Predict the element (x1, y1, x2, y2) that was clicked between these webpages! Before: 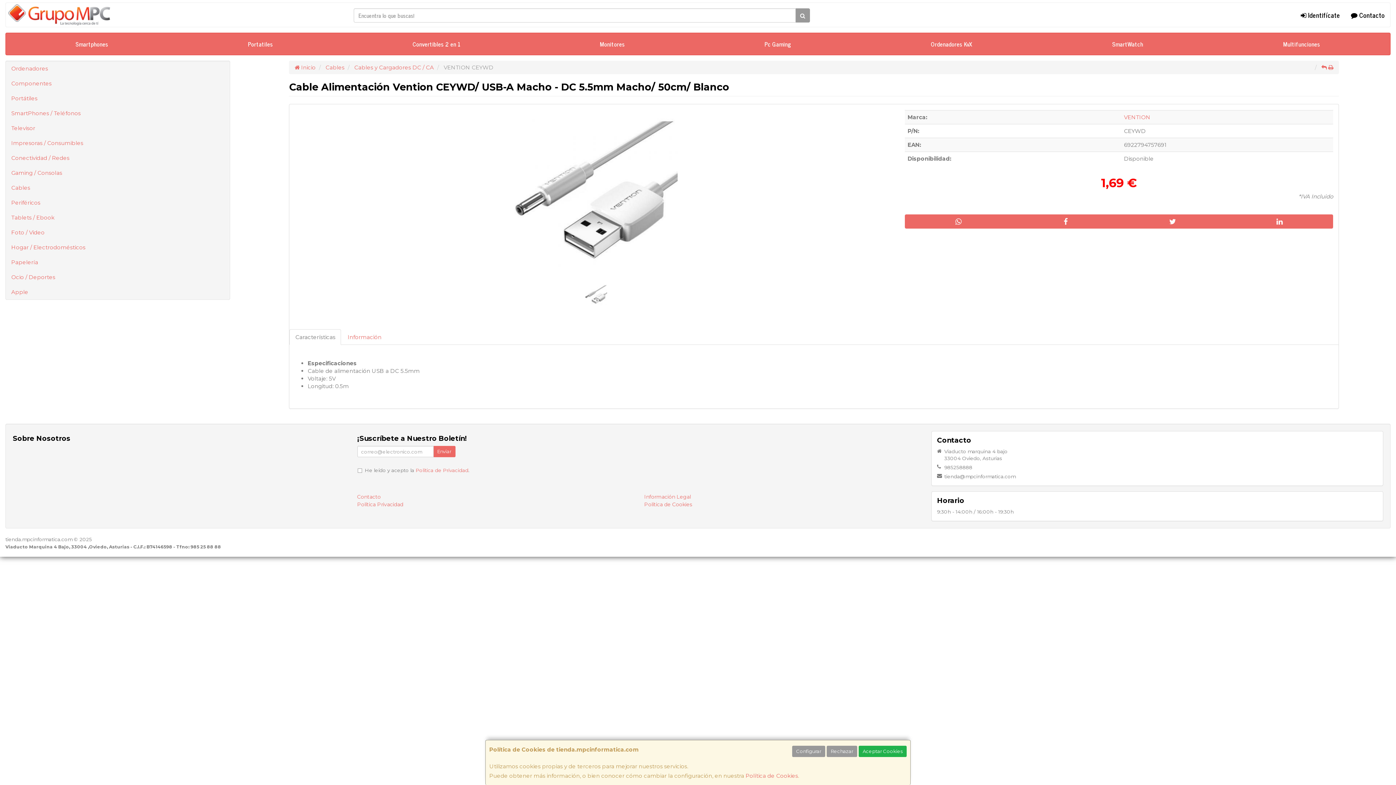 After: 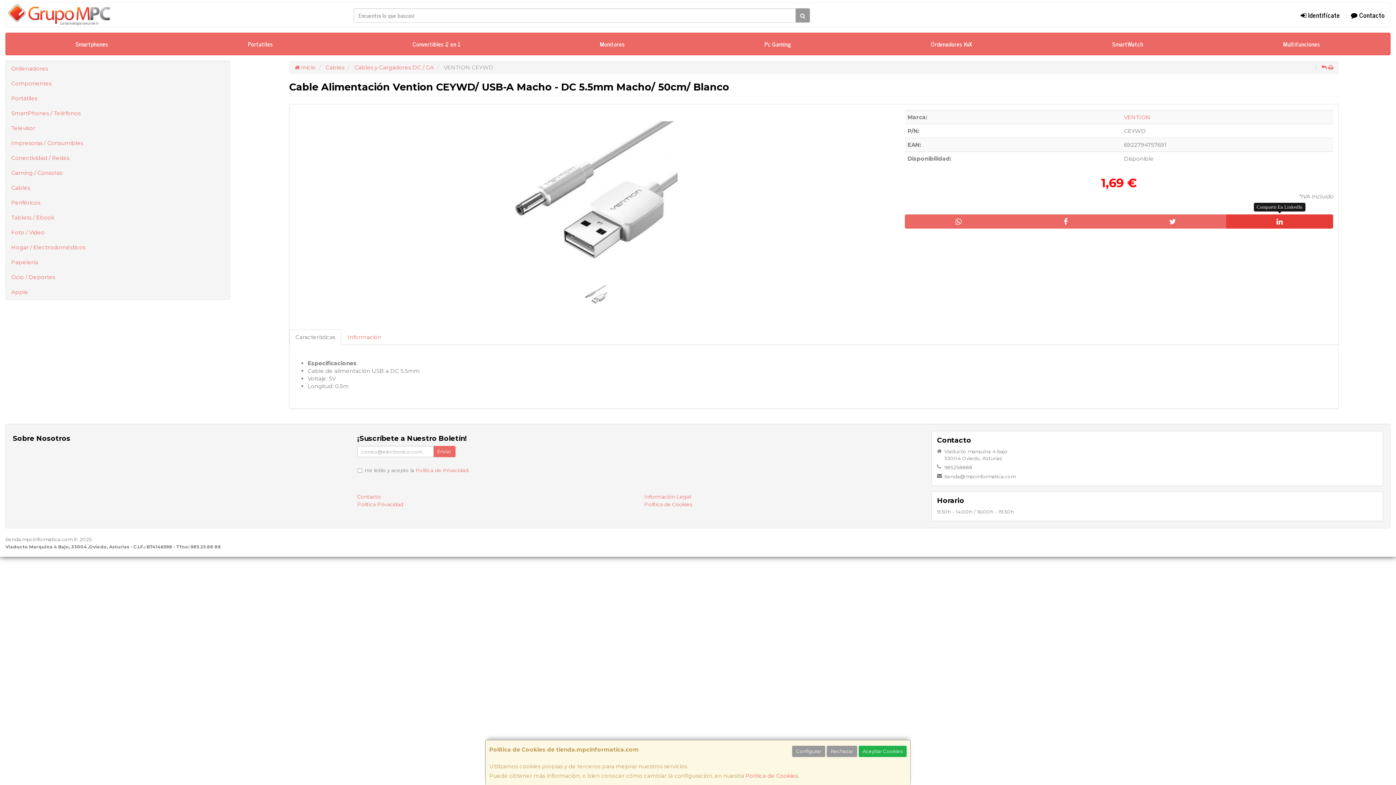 Action: bbox: (1226, 214, 1333, 228)